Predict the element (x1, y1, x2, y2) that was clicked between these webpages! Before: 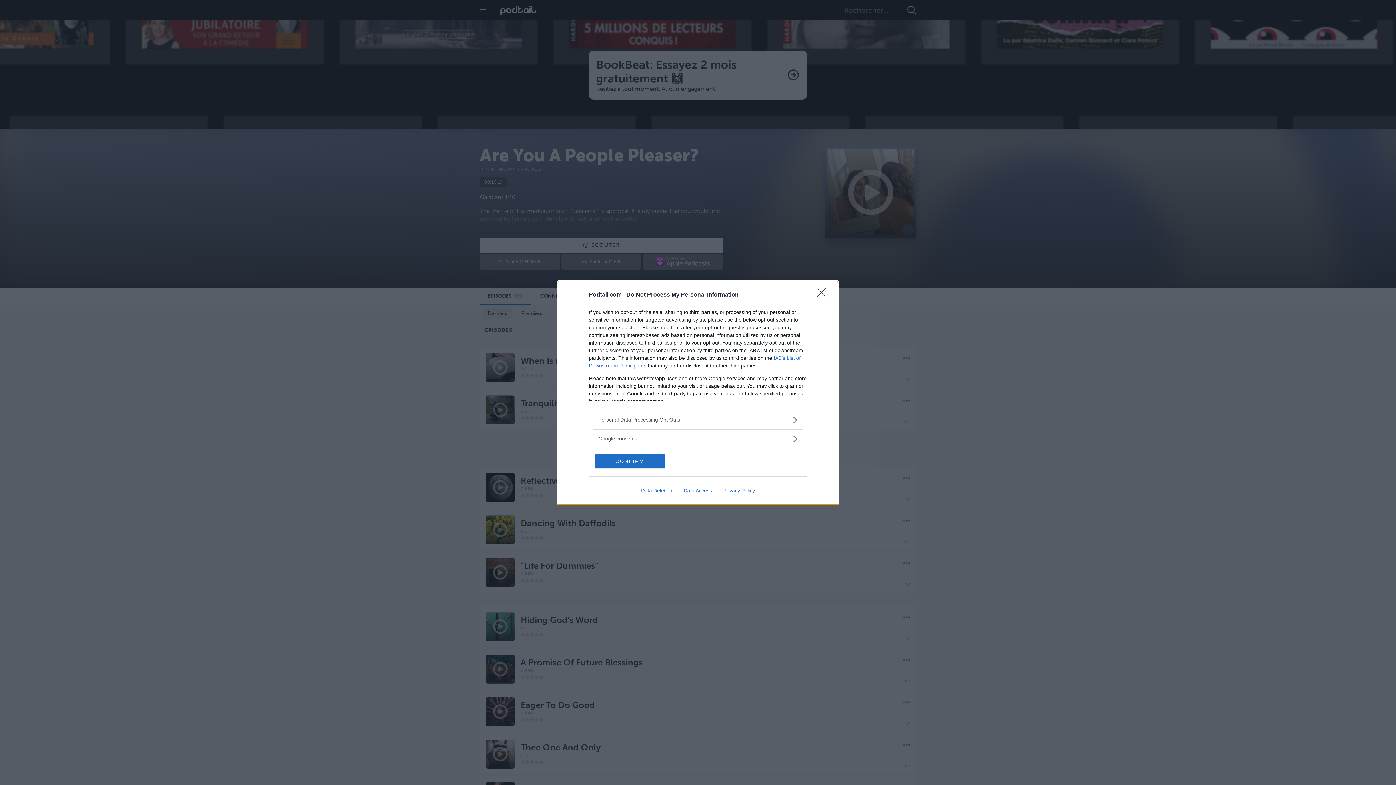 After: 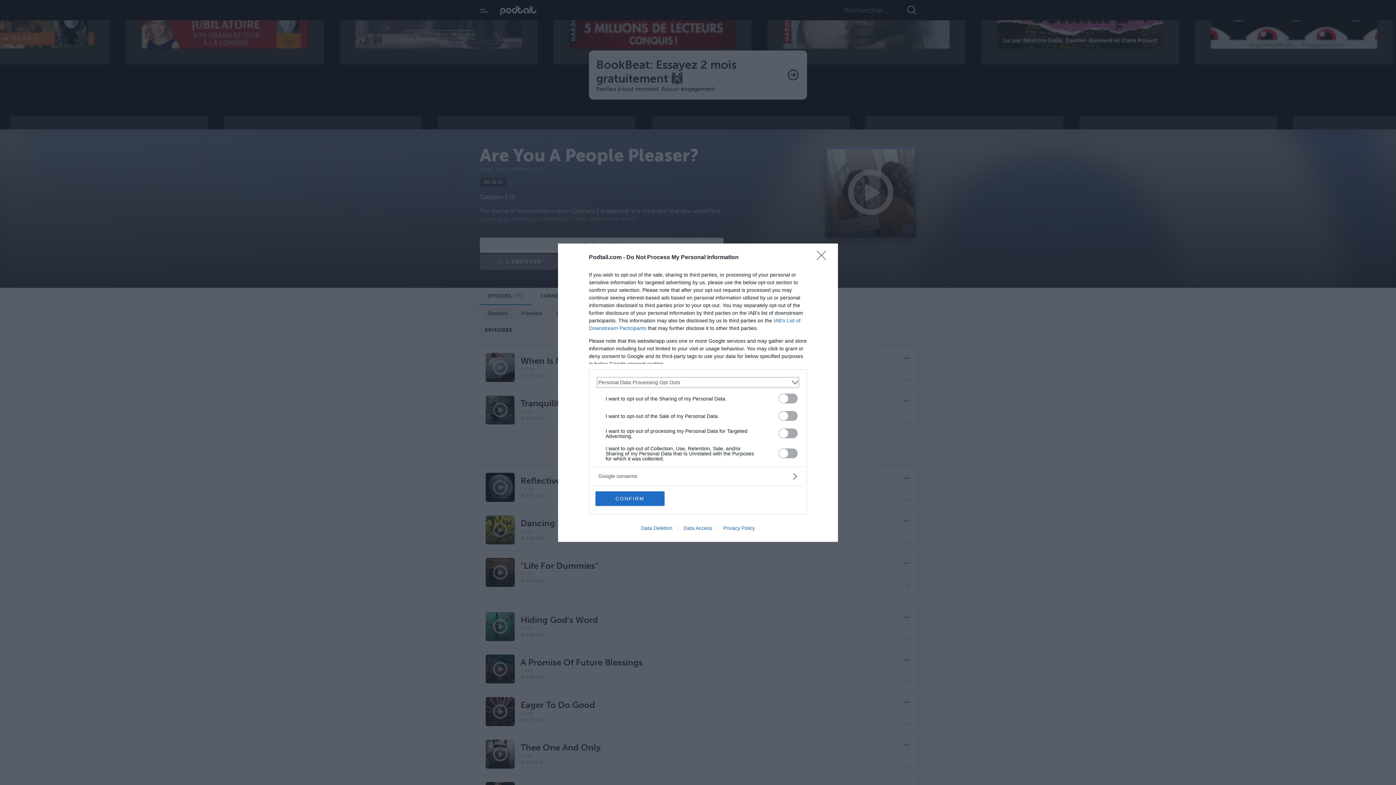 Action: bbox: (598, 416, 797, 423) label: Opt-Outs